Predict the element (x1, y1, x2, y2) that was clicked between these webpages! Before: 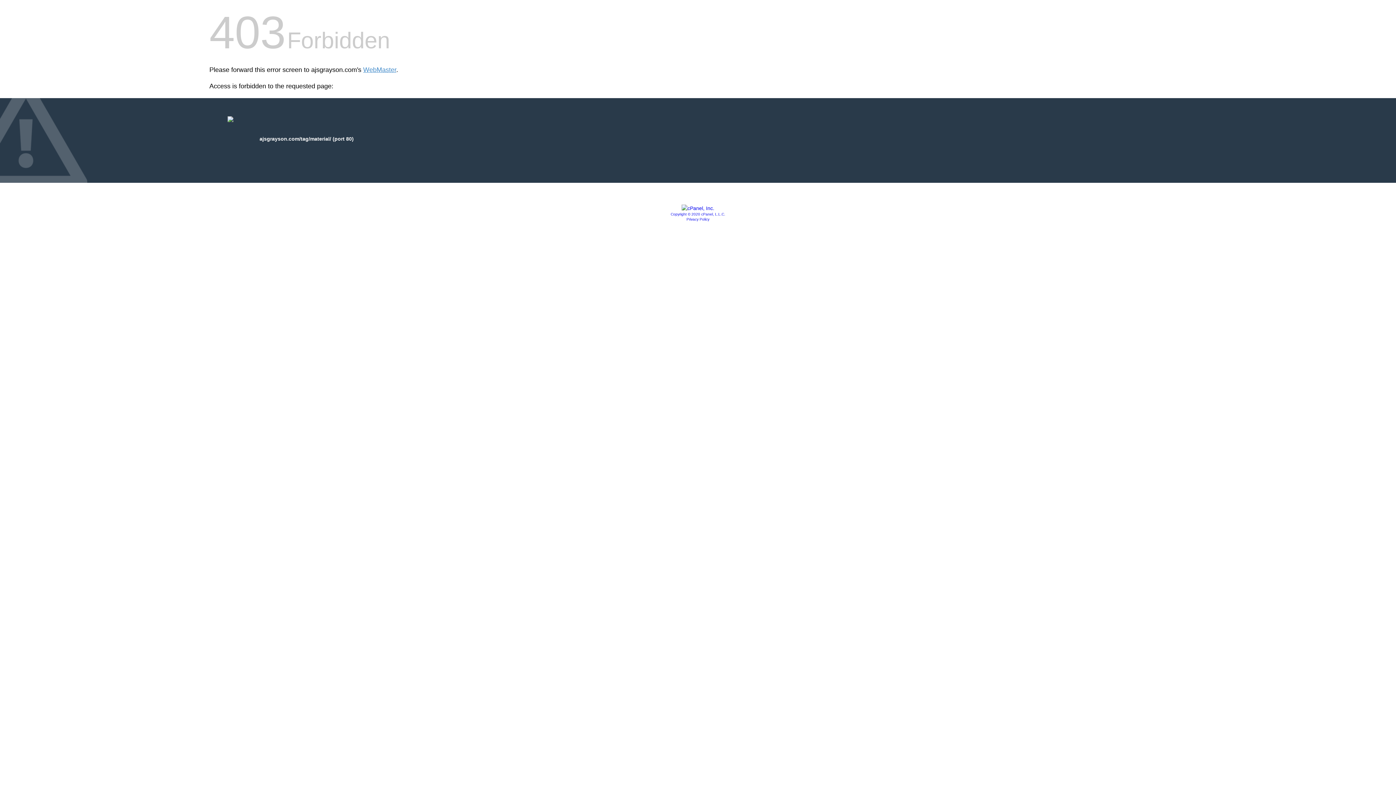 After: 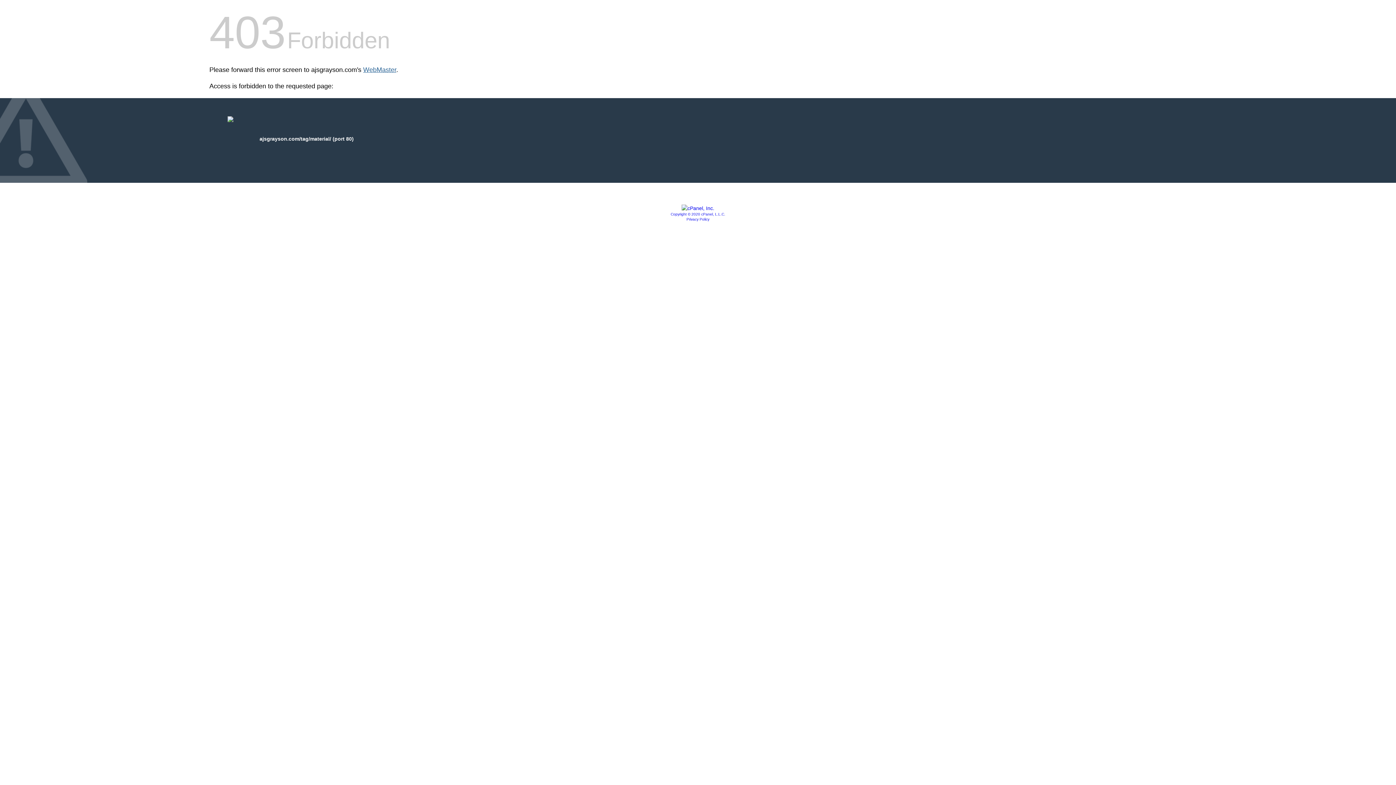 Action: label: WebMaster bbox: (363, 66, 396, 73)